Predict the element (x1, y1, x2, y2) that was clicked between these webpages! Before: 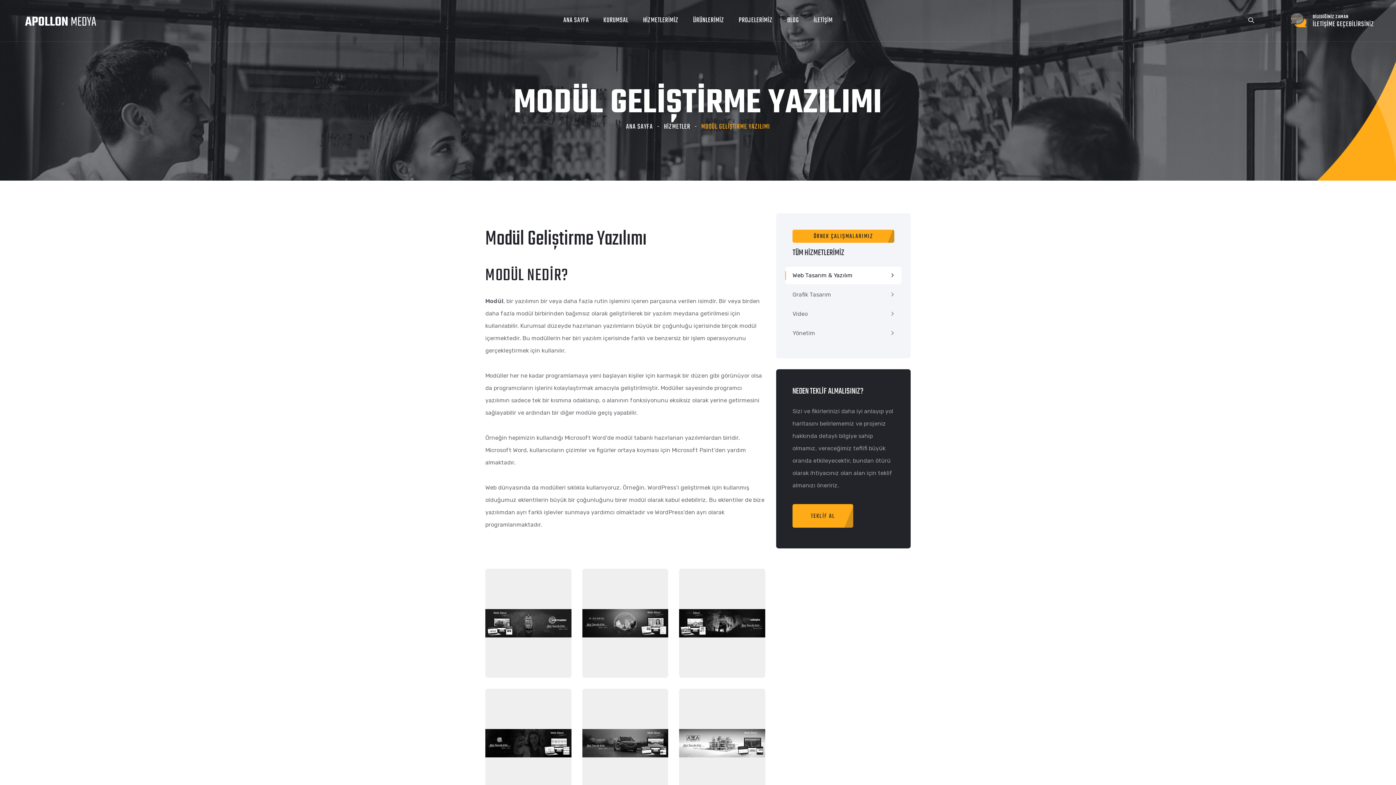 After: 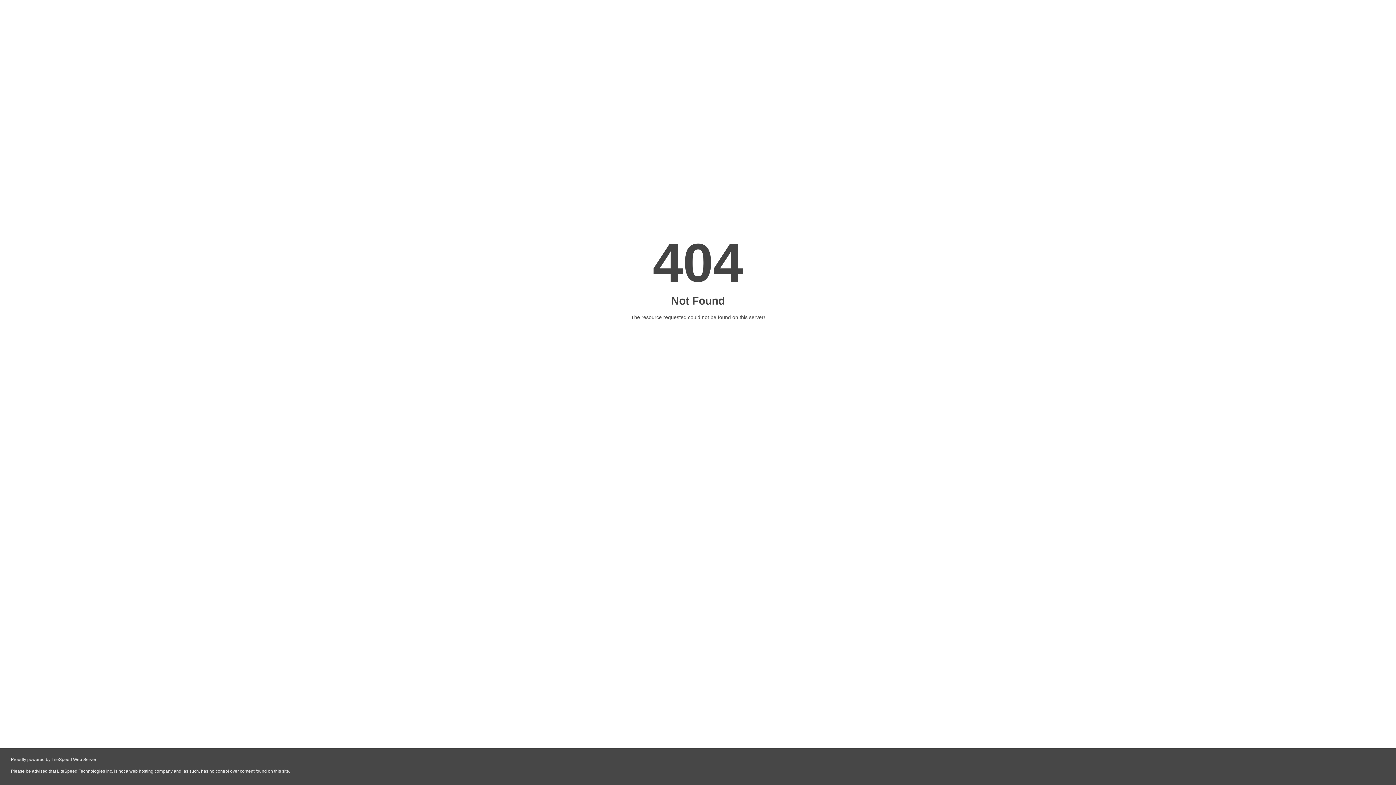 Action: bbox: (792, 504, 853, 528) label: TEKLİF AL